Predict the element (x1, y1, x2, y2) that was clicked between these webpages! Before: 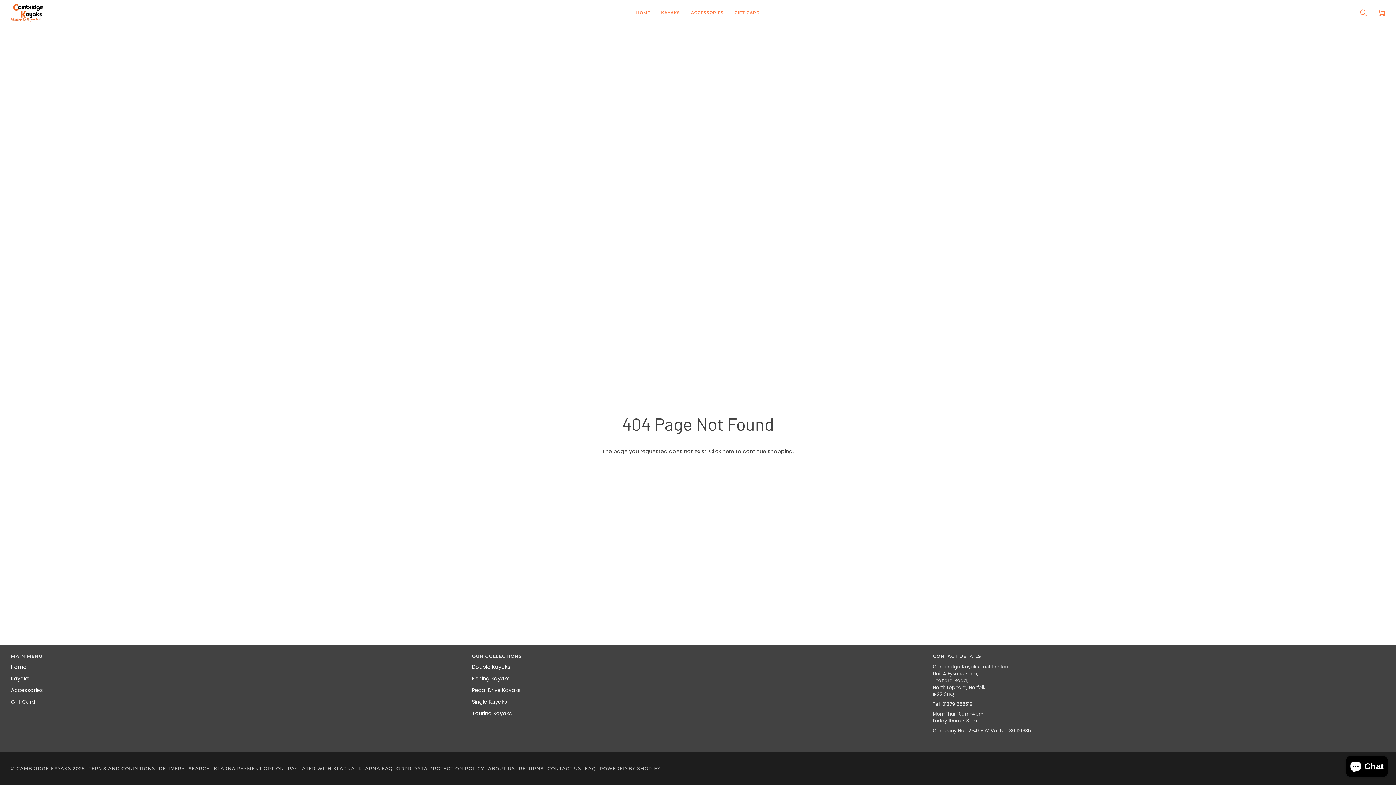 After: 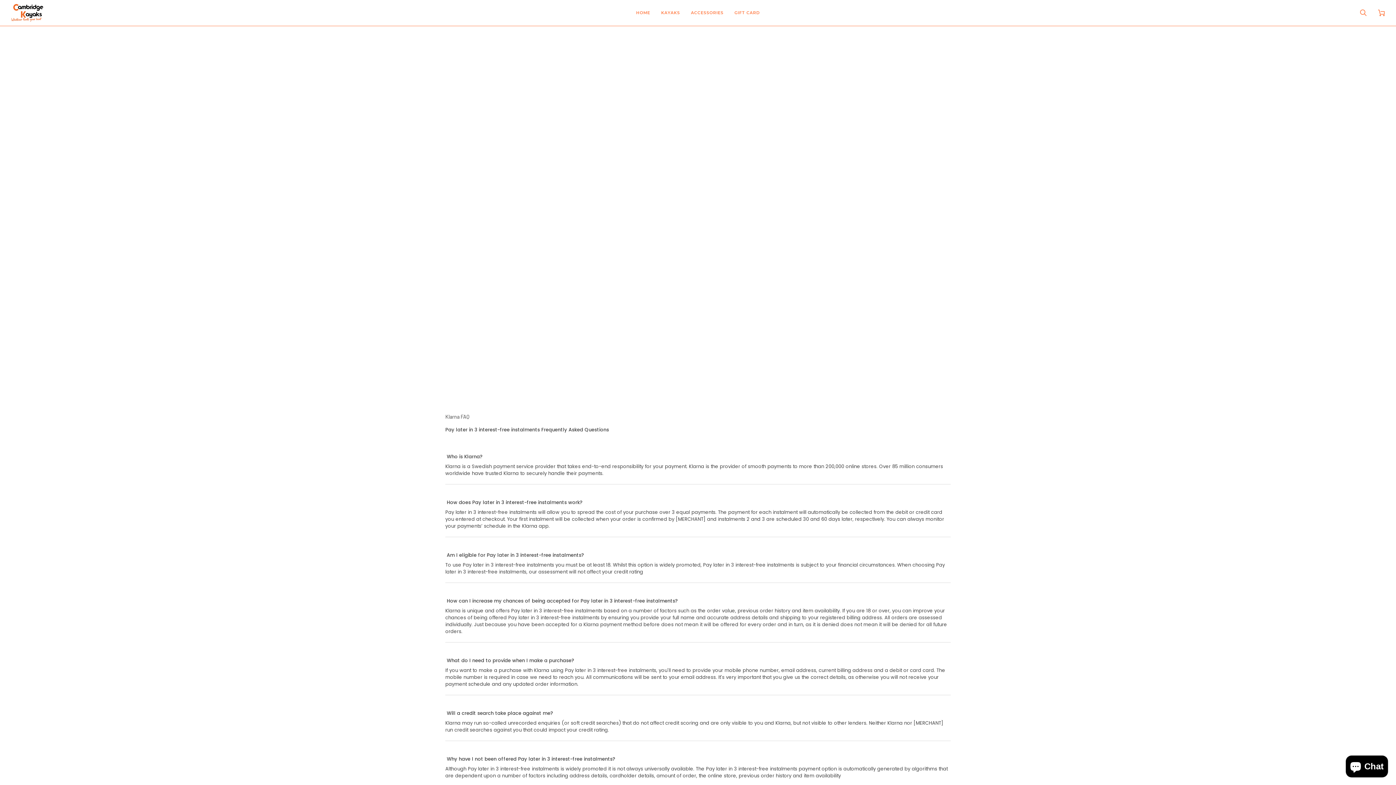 Action: bbox: (358, 766, 392, 771) label: KLARNA FAQ